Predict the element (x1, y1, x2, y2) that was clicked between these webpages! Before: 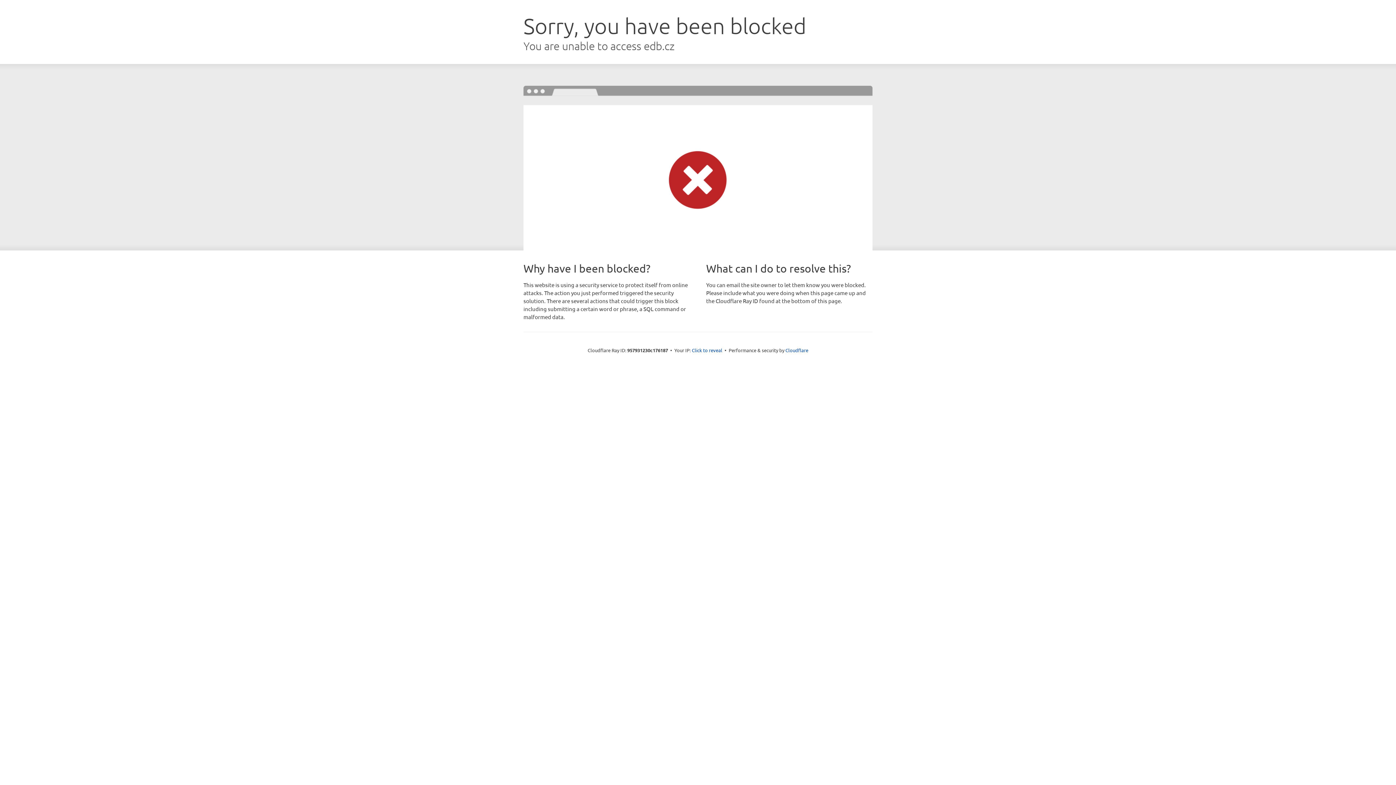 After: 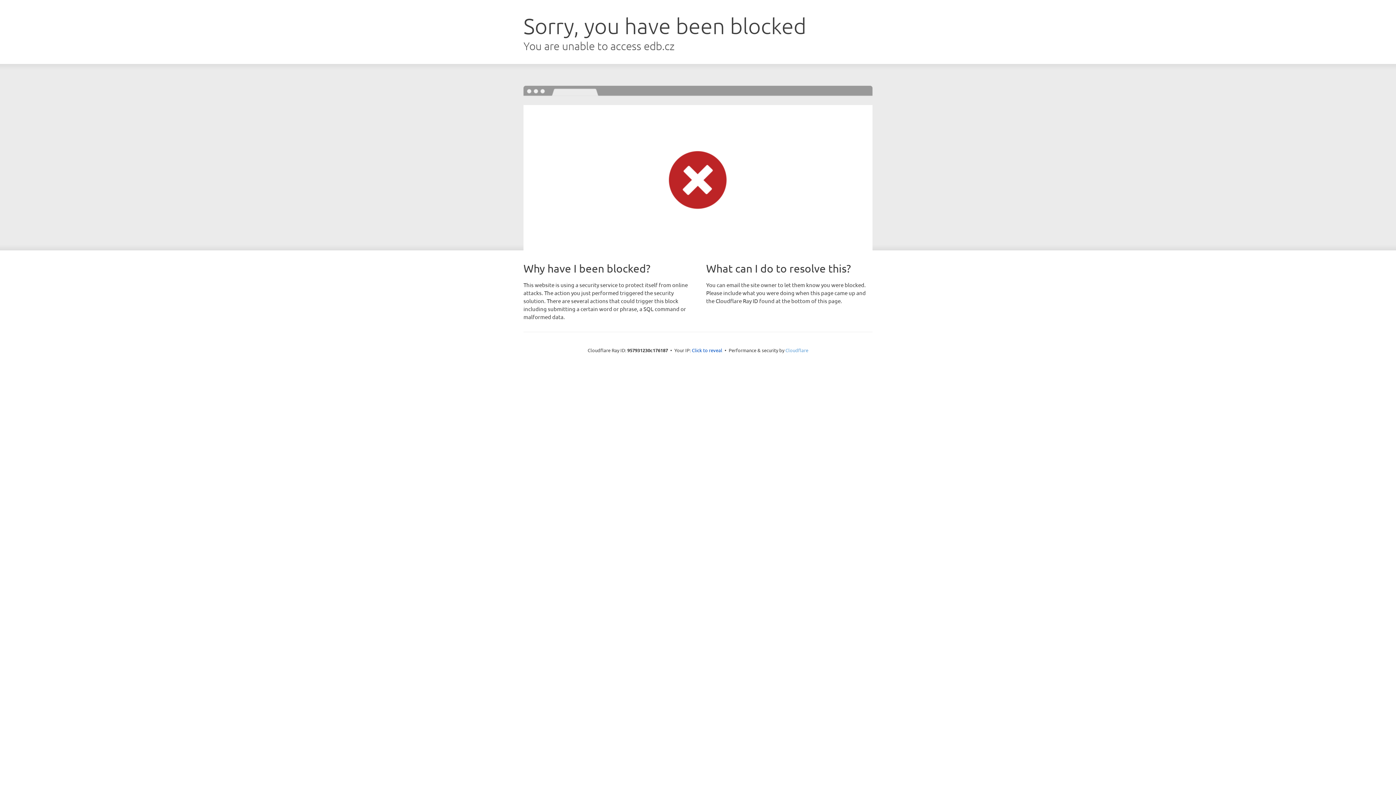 Action: label: Cloudflare bbox: (785, 347, 808, 353)